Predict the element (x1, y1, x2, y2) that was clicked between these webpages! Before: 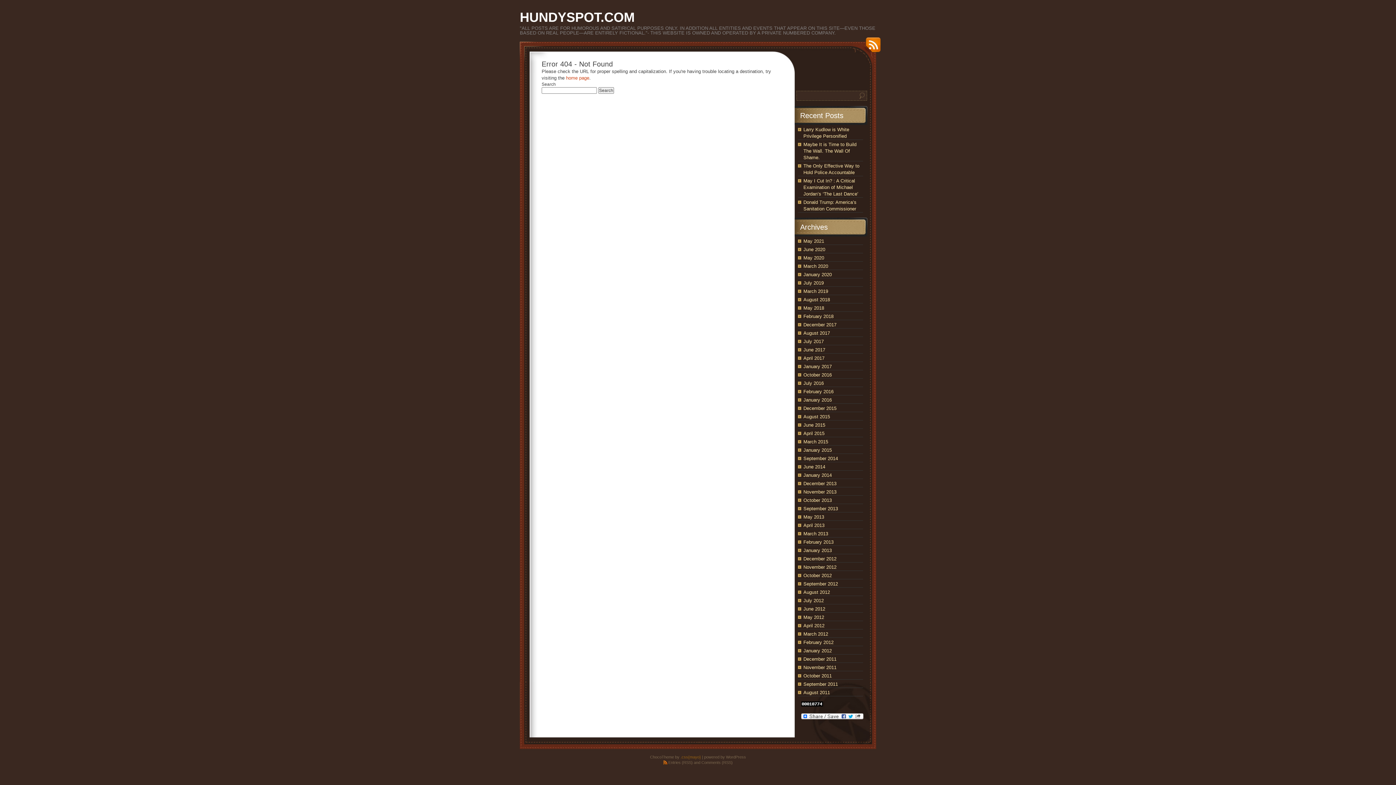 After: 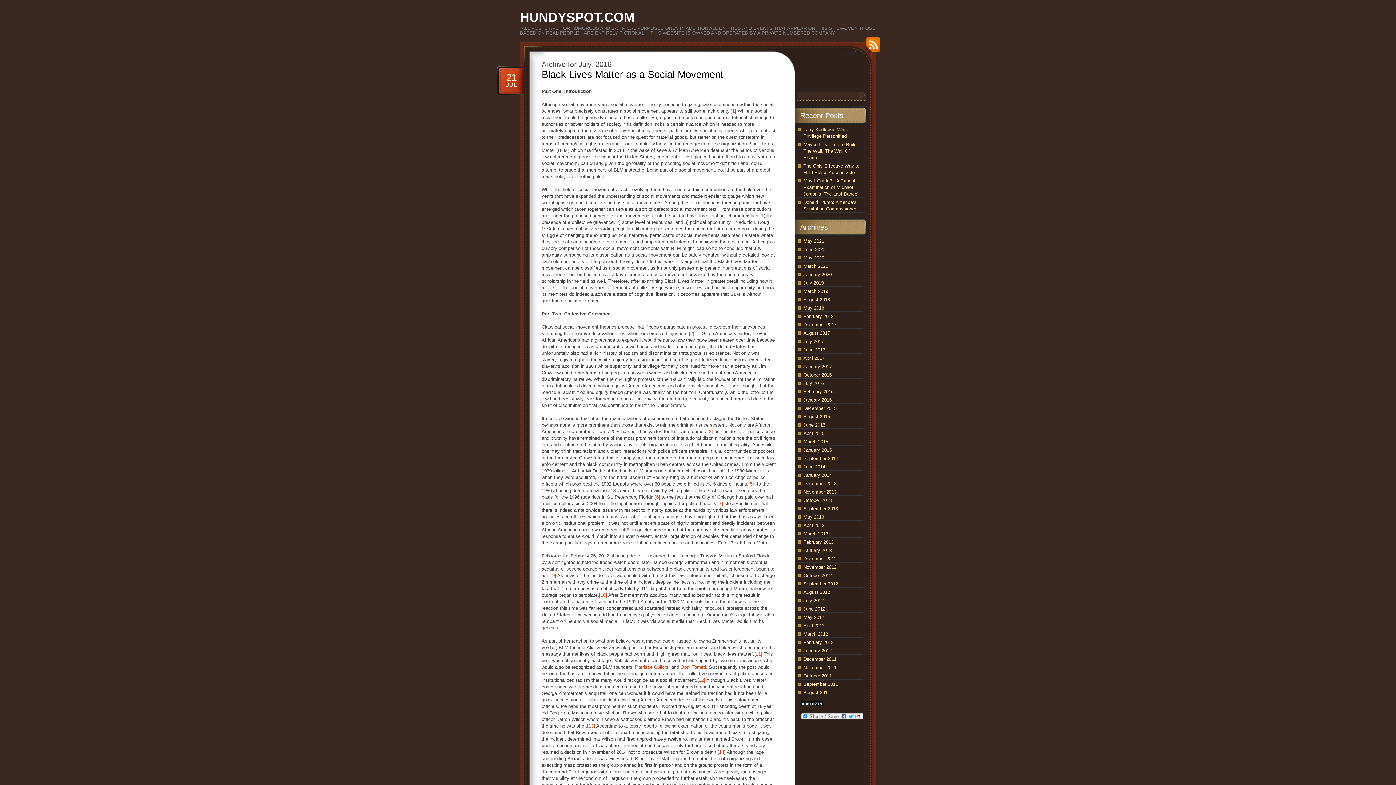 Action: bbox: (803, 380, 824, 386) label: July 2016